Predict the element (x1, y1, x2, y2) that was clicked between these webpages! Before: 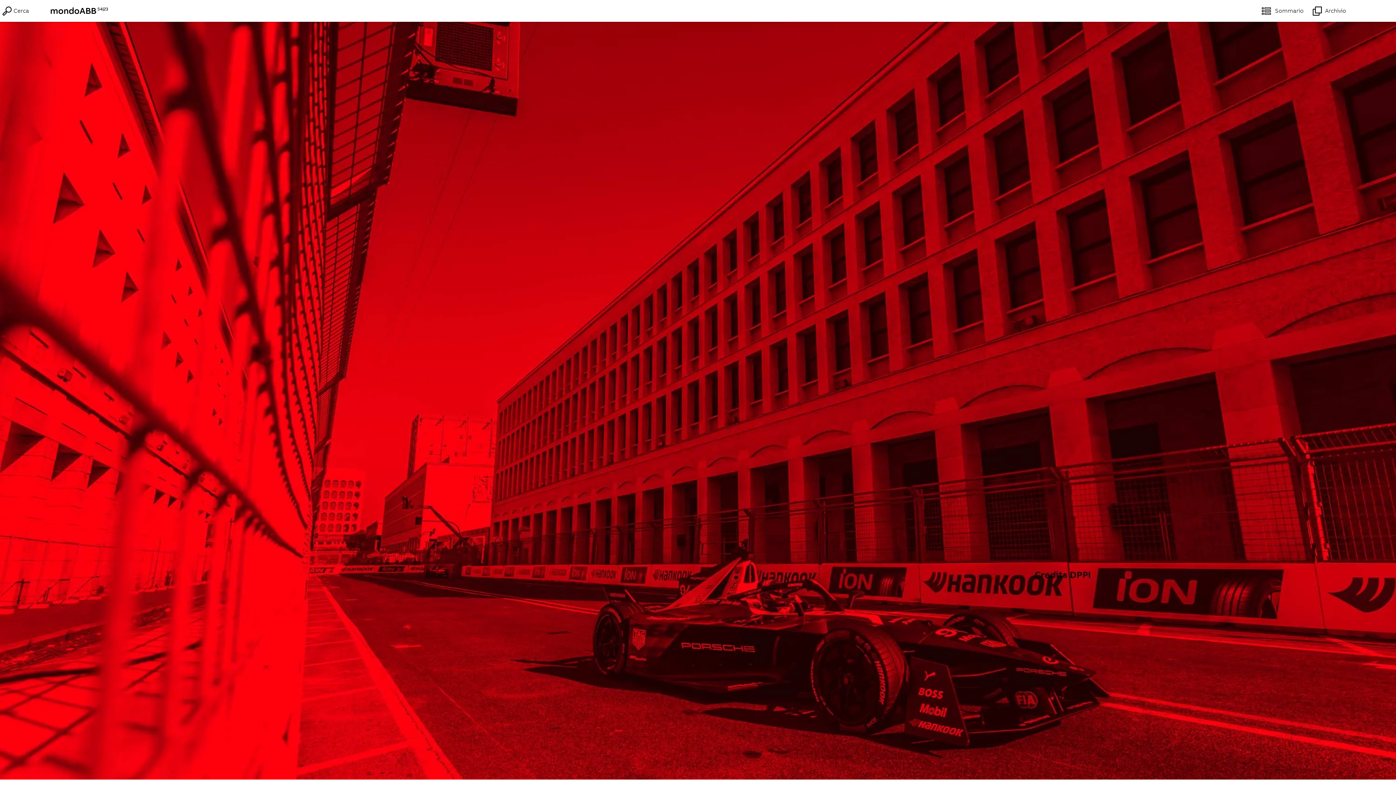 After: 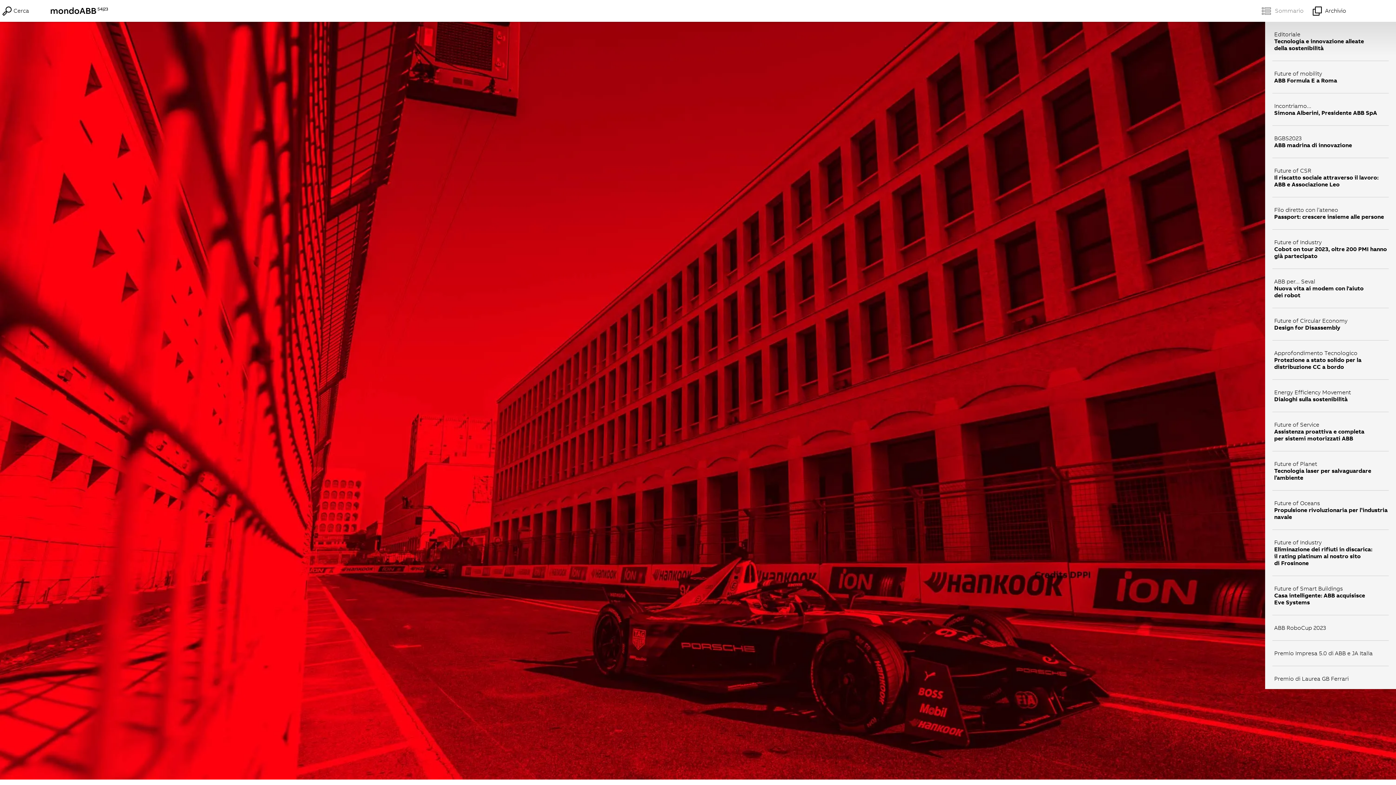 Action: label: menu bbox: (1260, 0, 1305, 21)